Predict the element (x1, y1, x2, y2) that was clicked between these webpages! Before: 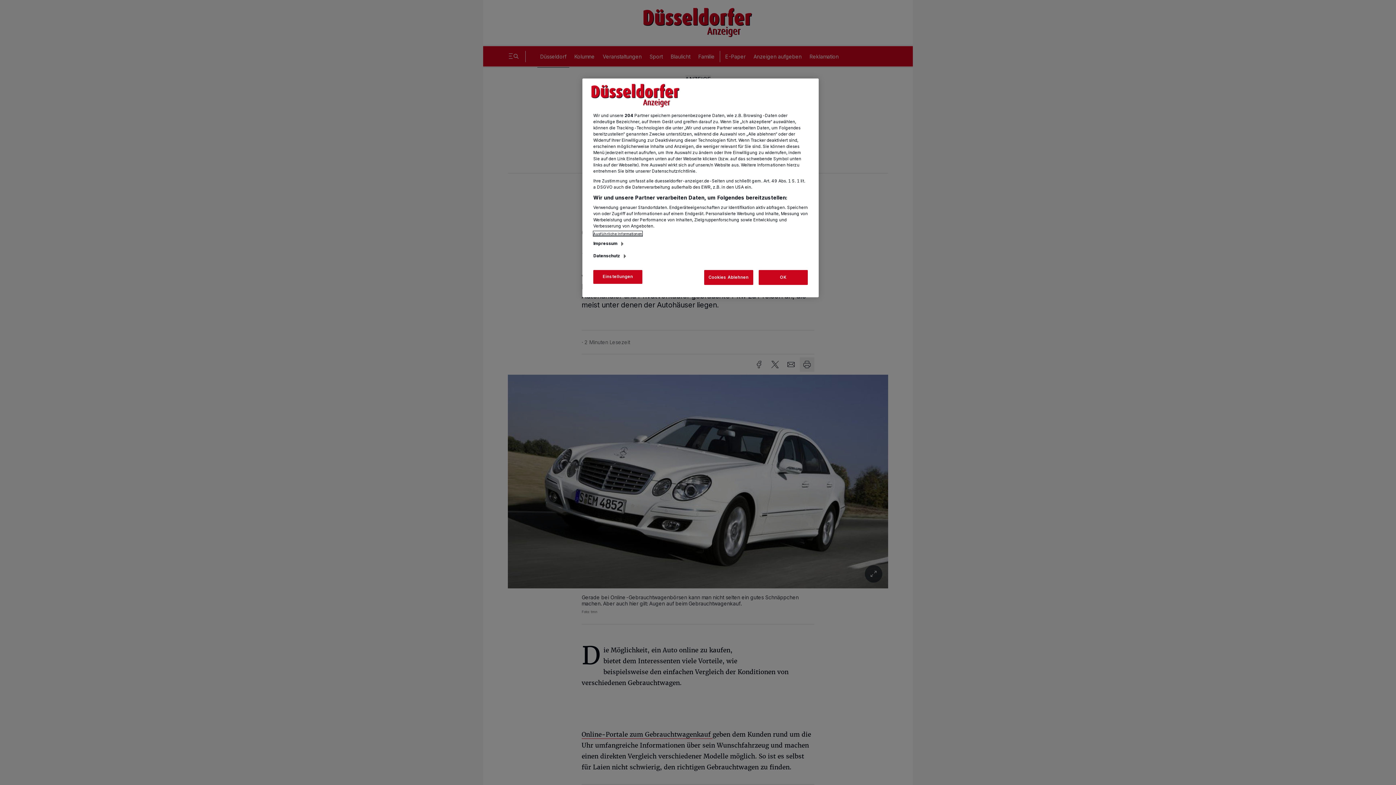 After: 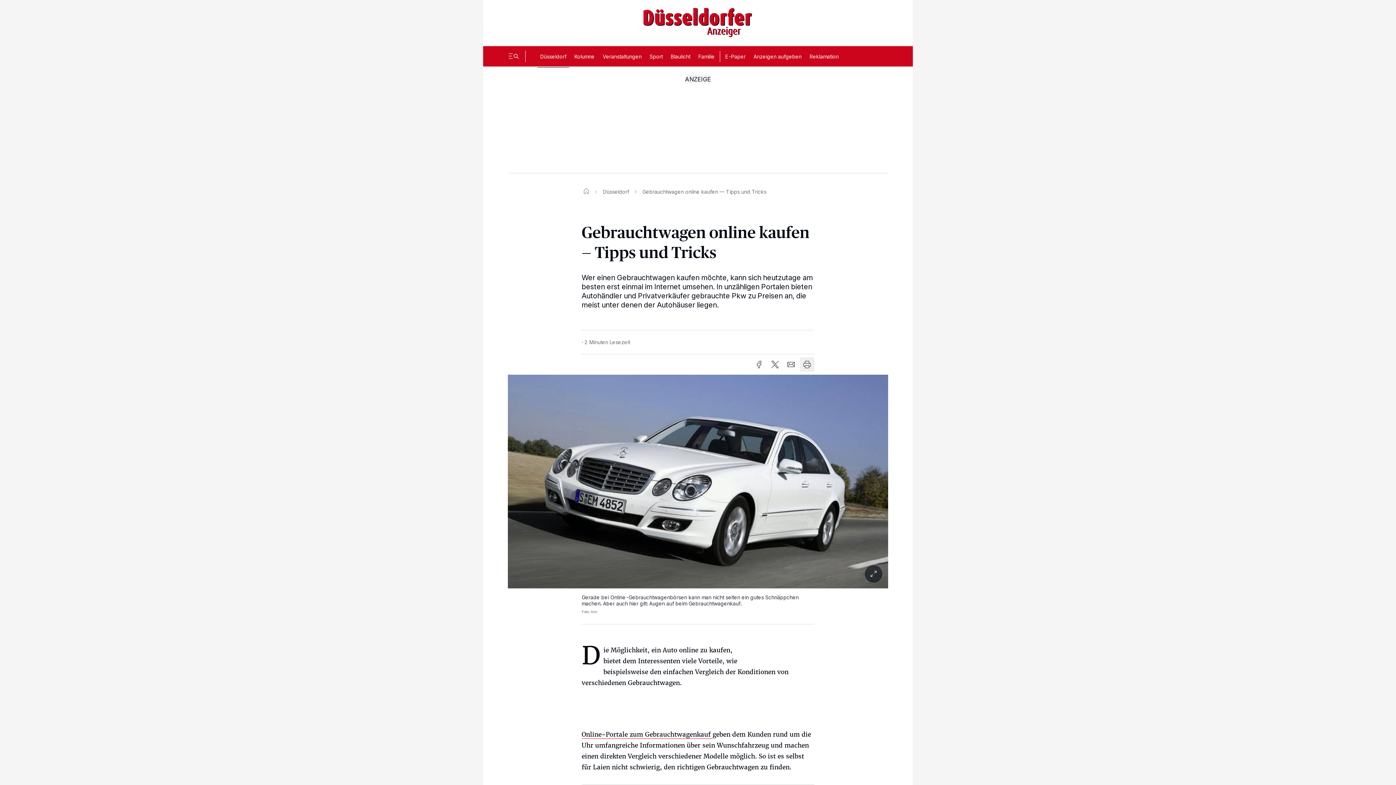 Action: bbox: (758, 270, 808, 285) label: OK